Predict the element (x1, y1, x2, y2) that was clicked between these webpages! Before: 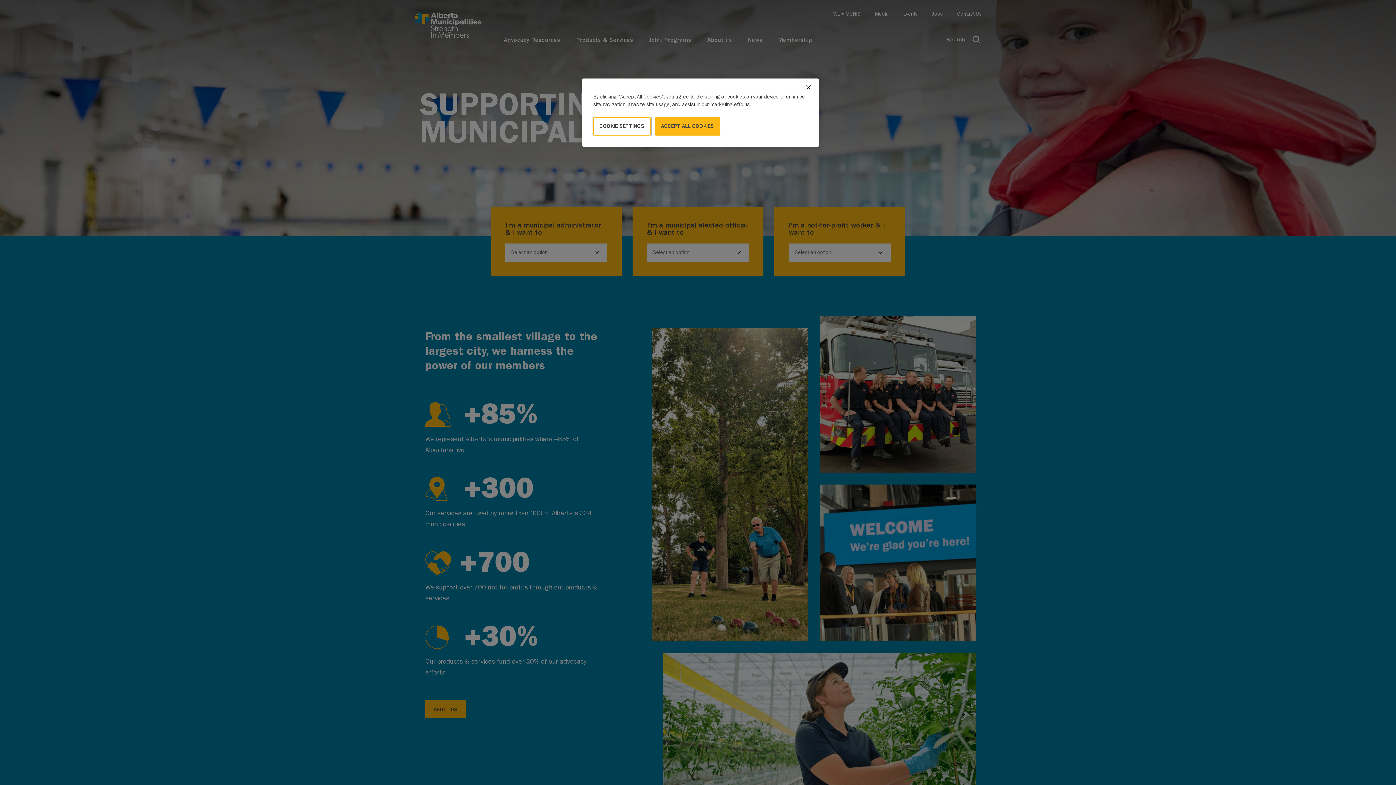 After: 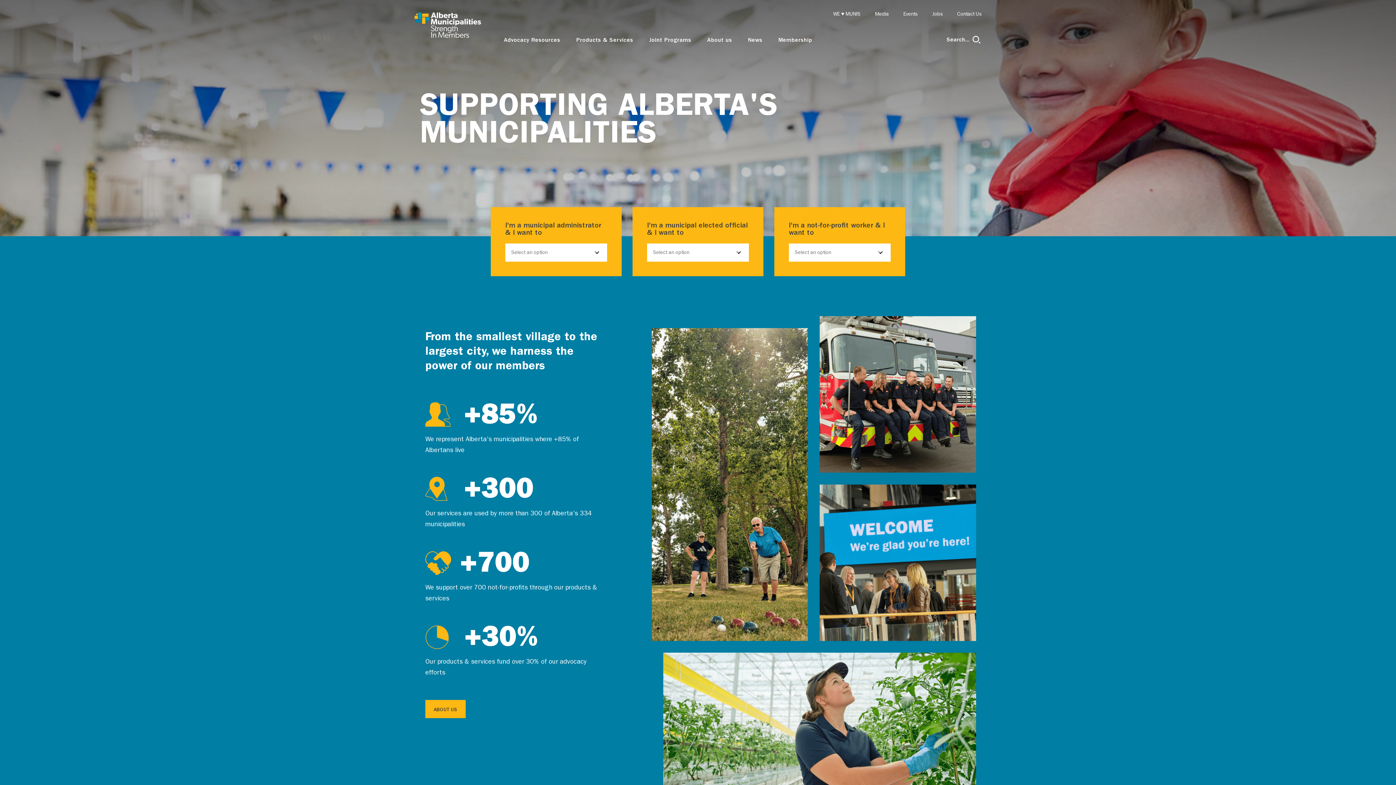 Action: label: ACCEPT ALL COOKIES bbox: (655, 117, 720, 135)